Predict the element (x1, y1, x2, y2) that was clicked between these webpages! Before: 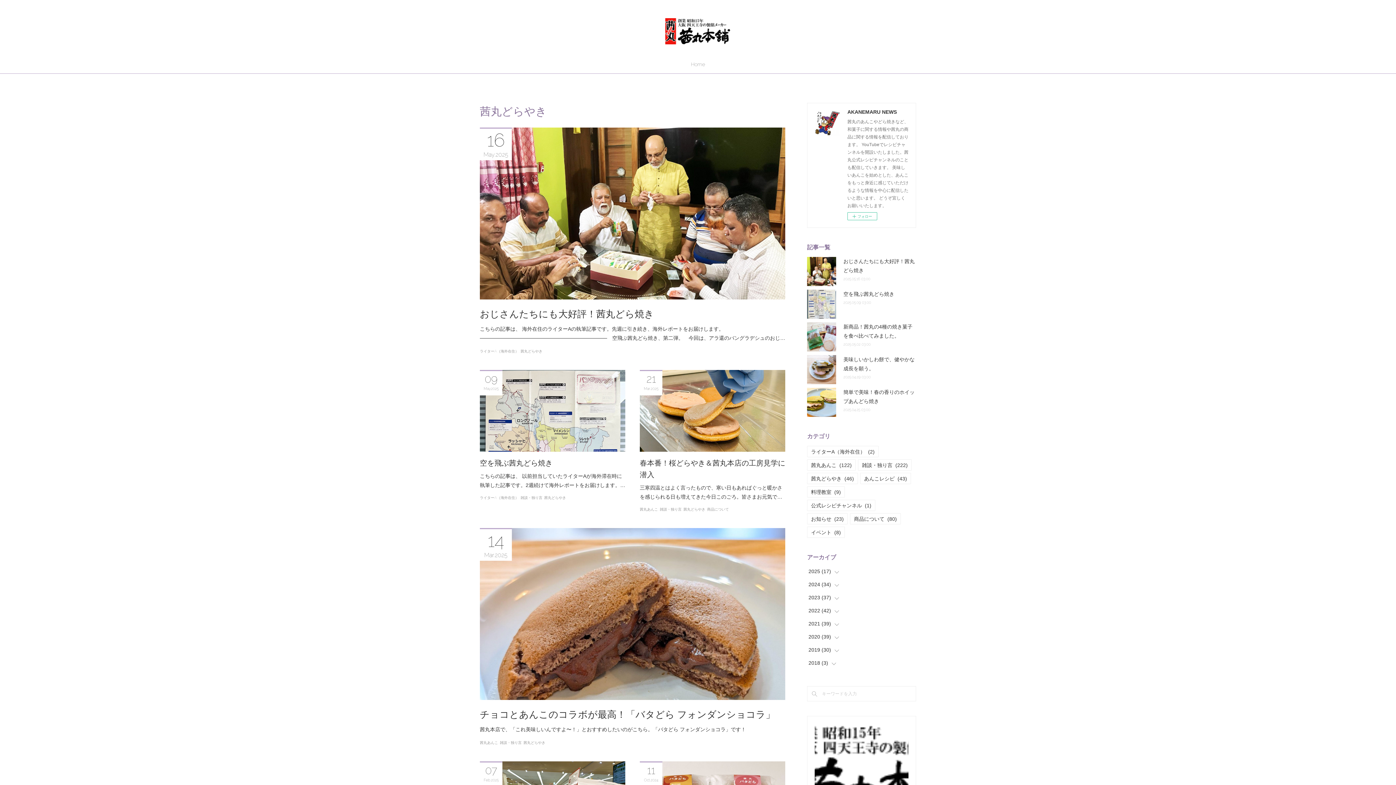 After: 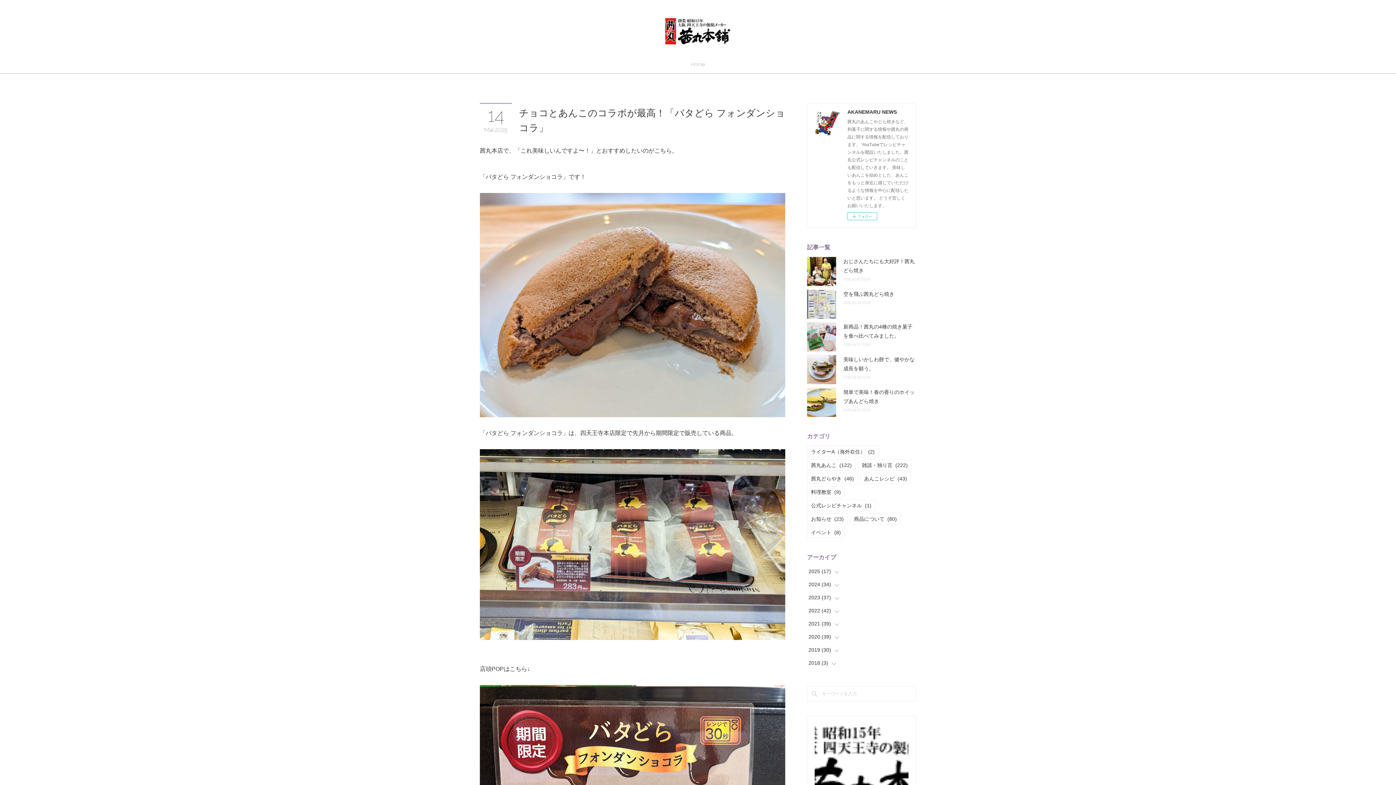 Action: bbox: (480, 726, 746, 732) label: 茜丸本店で、「これ美味しいんですよ〜！」とおすすめしたいのがこちら。「バタどら フォンダンショコラ」です！